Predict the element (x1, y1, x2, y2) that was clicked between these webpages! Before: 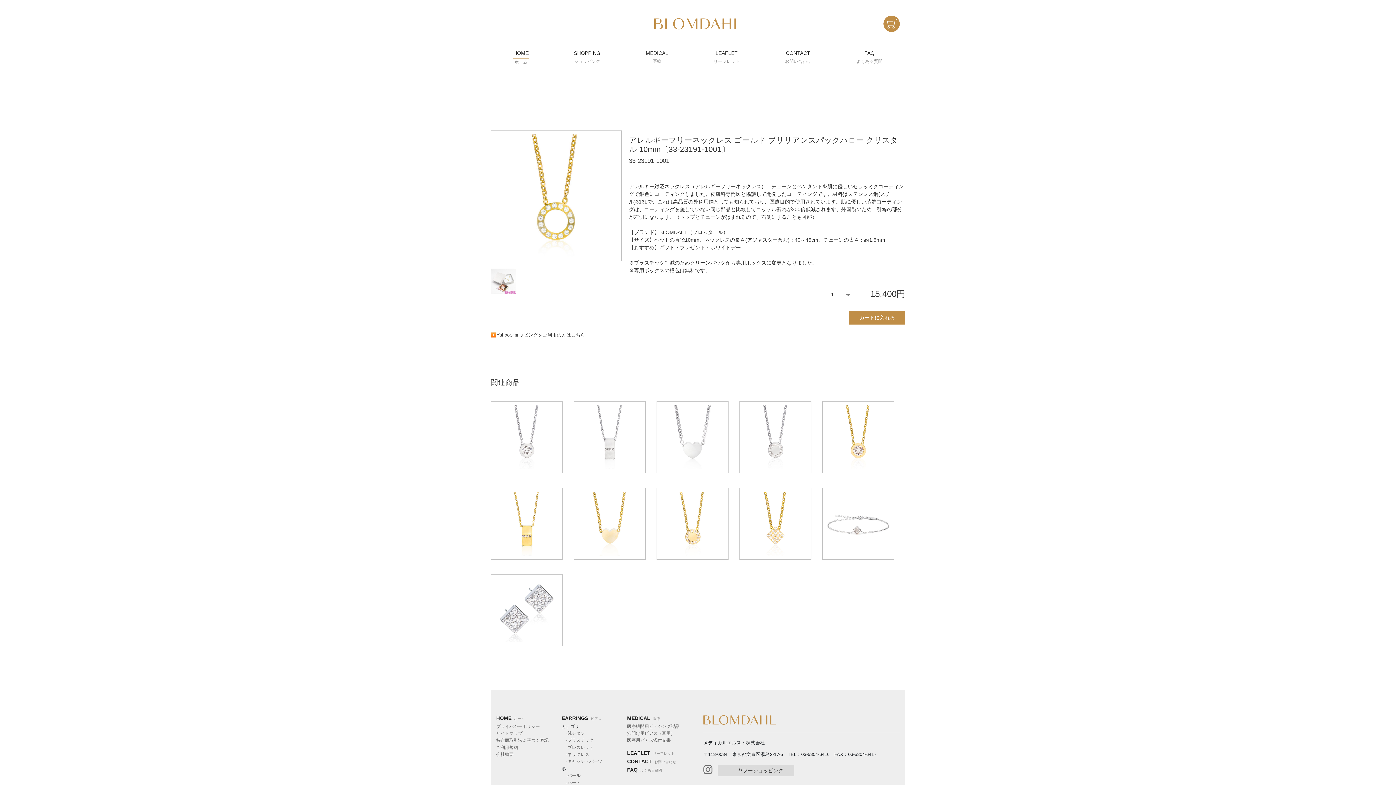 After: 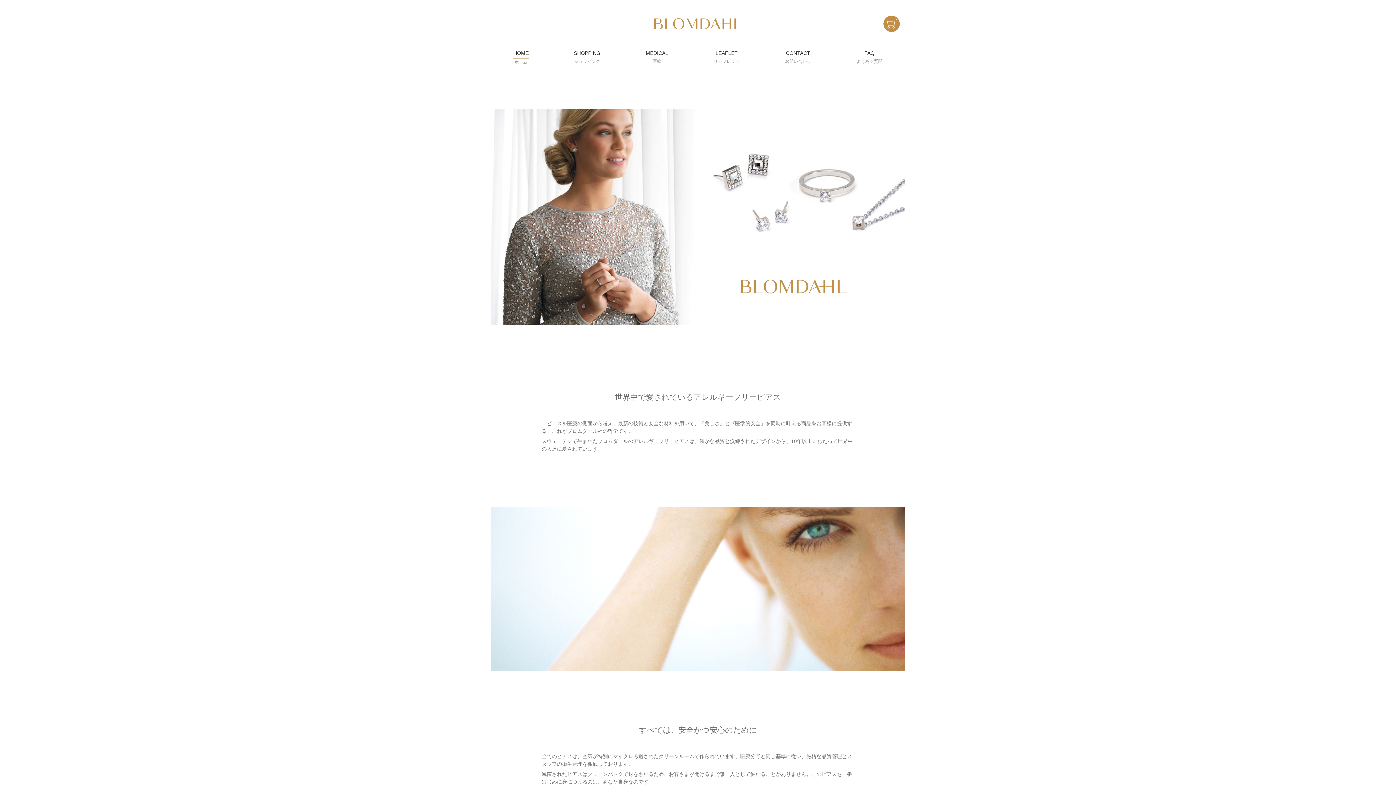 Action: bbox: (654, 20, 741, 26)